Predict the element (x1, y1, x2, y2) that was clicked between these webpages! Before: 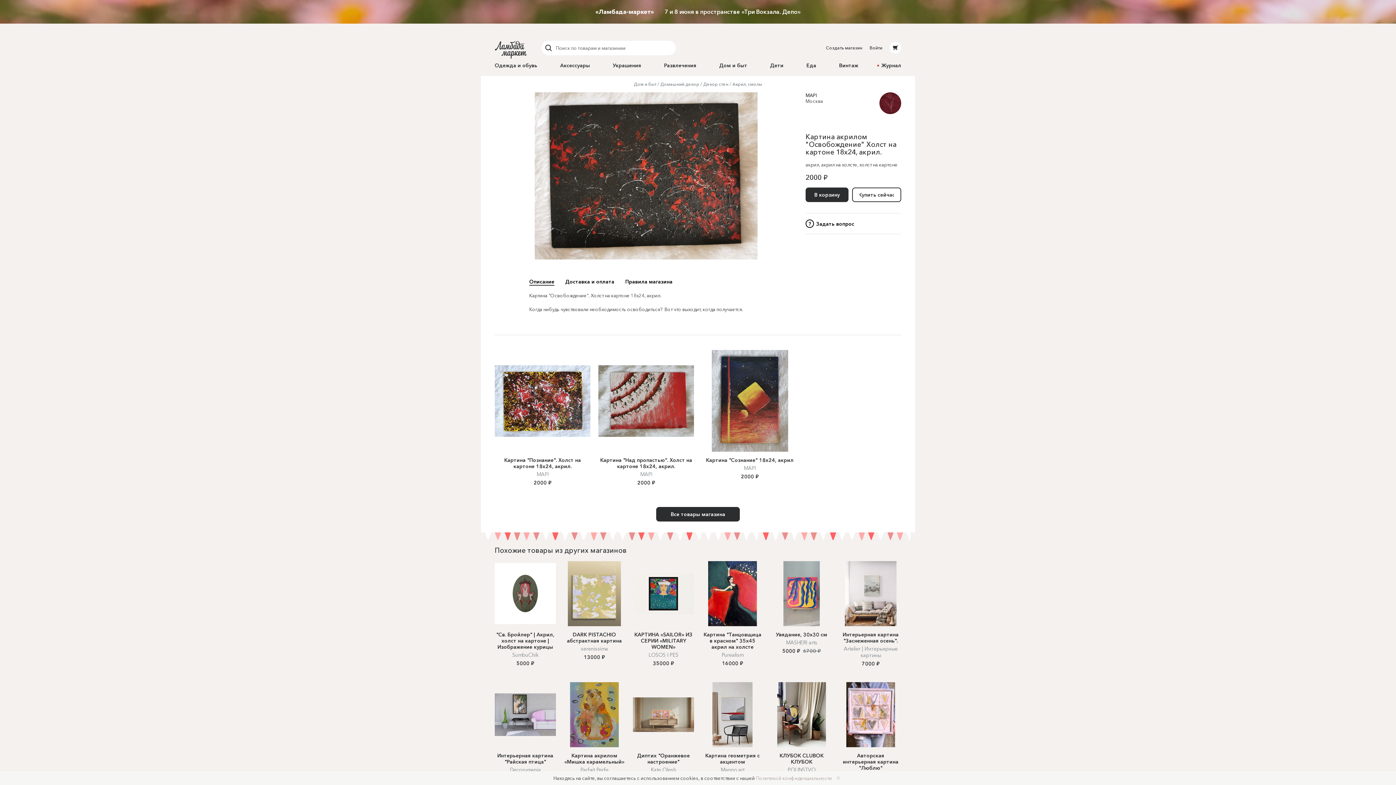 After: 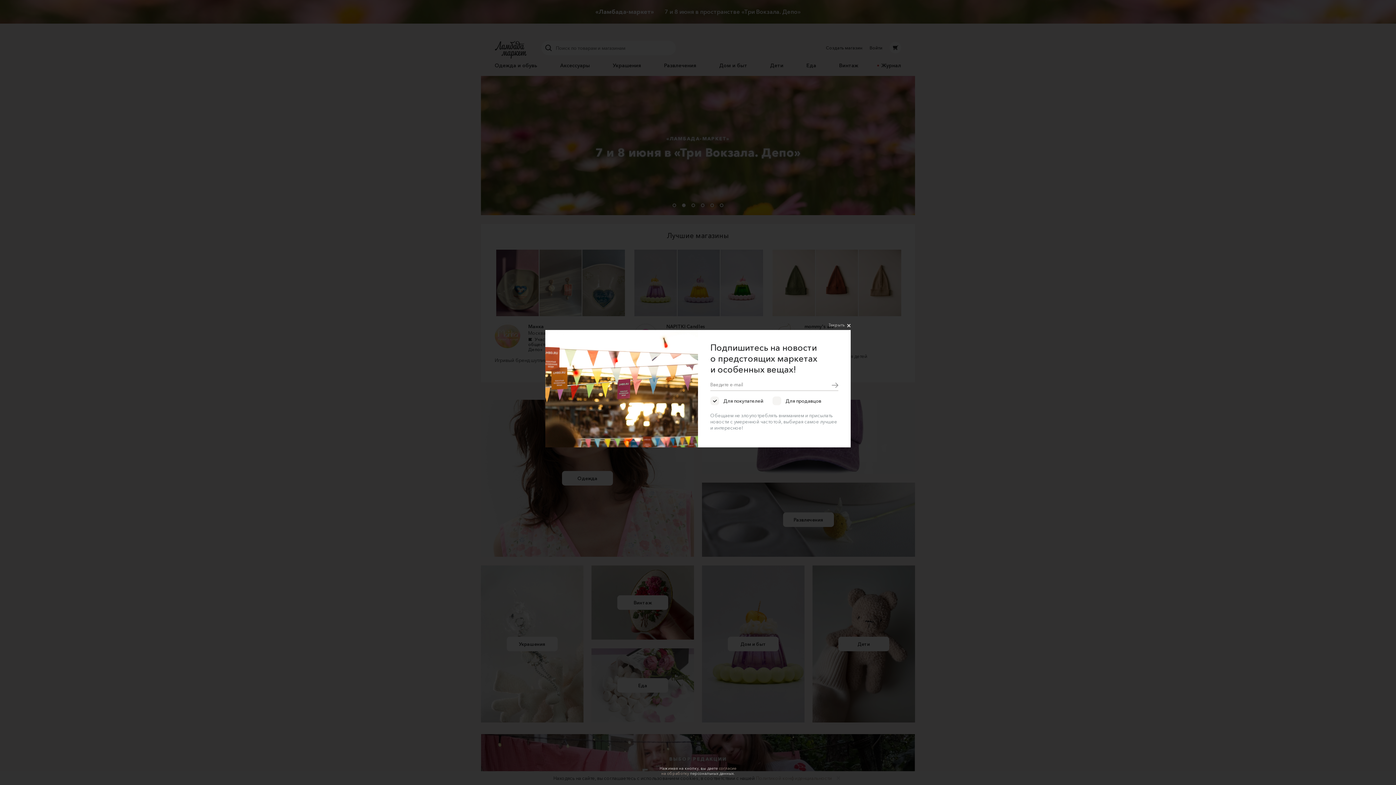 Action: bbox: (494, 40, 526, 58)